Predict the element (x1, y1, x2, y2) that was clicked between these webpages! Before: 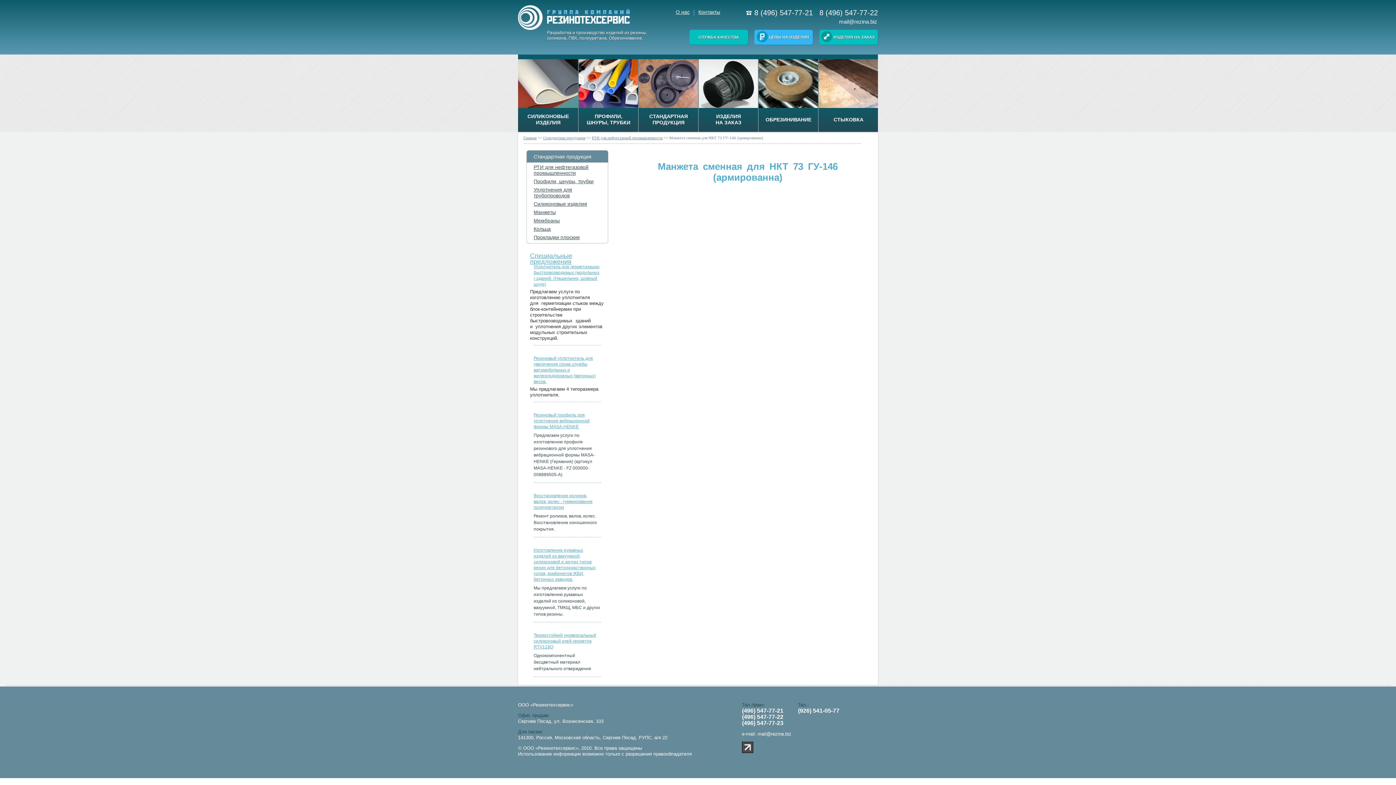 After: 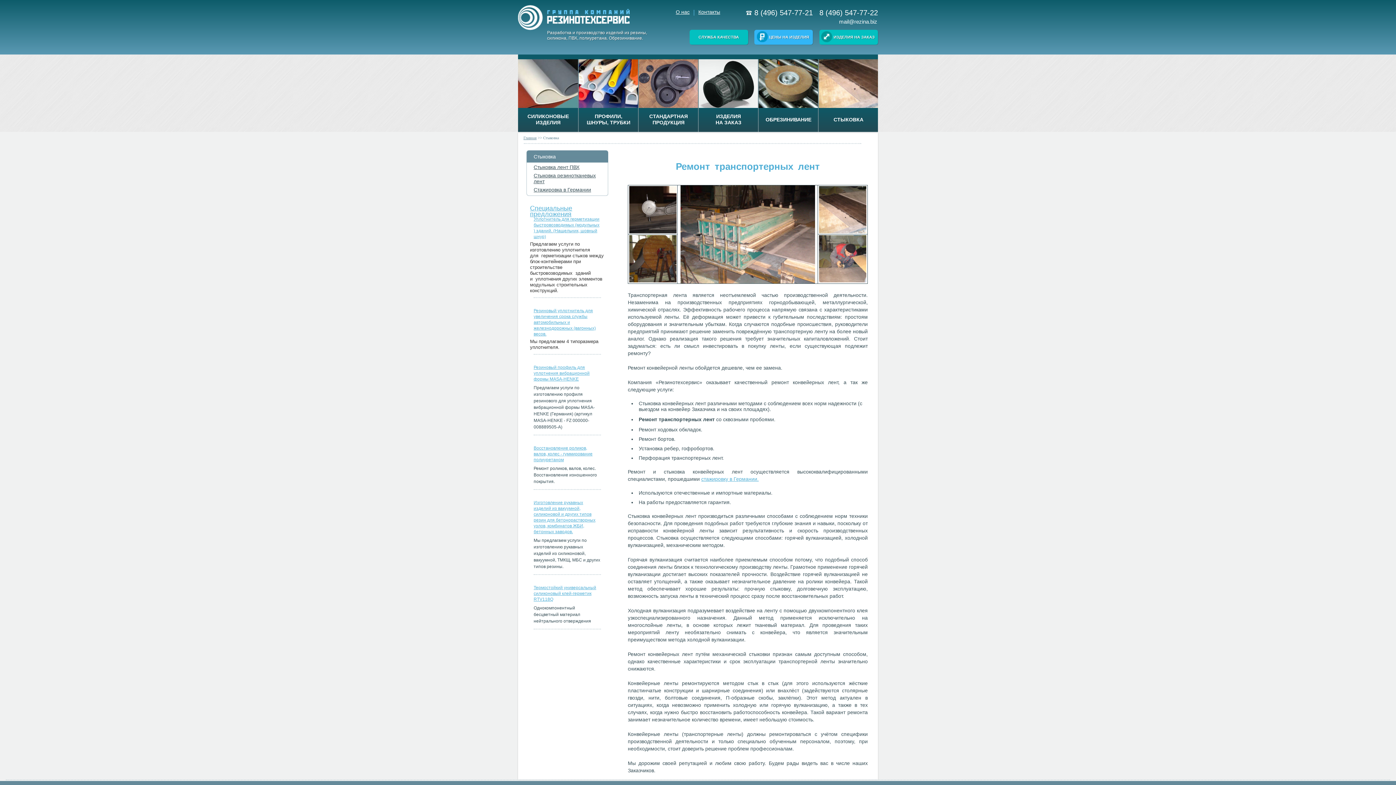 Action: label: СТЫКОВКА bbox: (818, 59, 878, 132)